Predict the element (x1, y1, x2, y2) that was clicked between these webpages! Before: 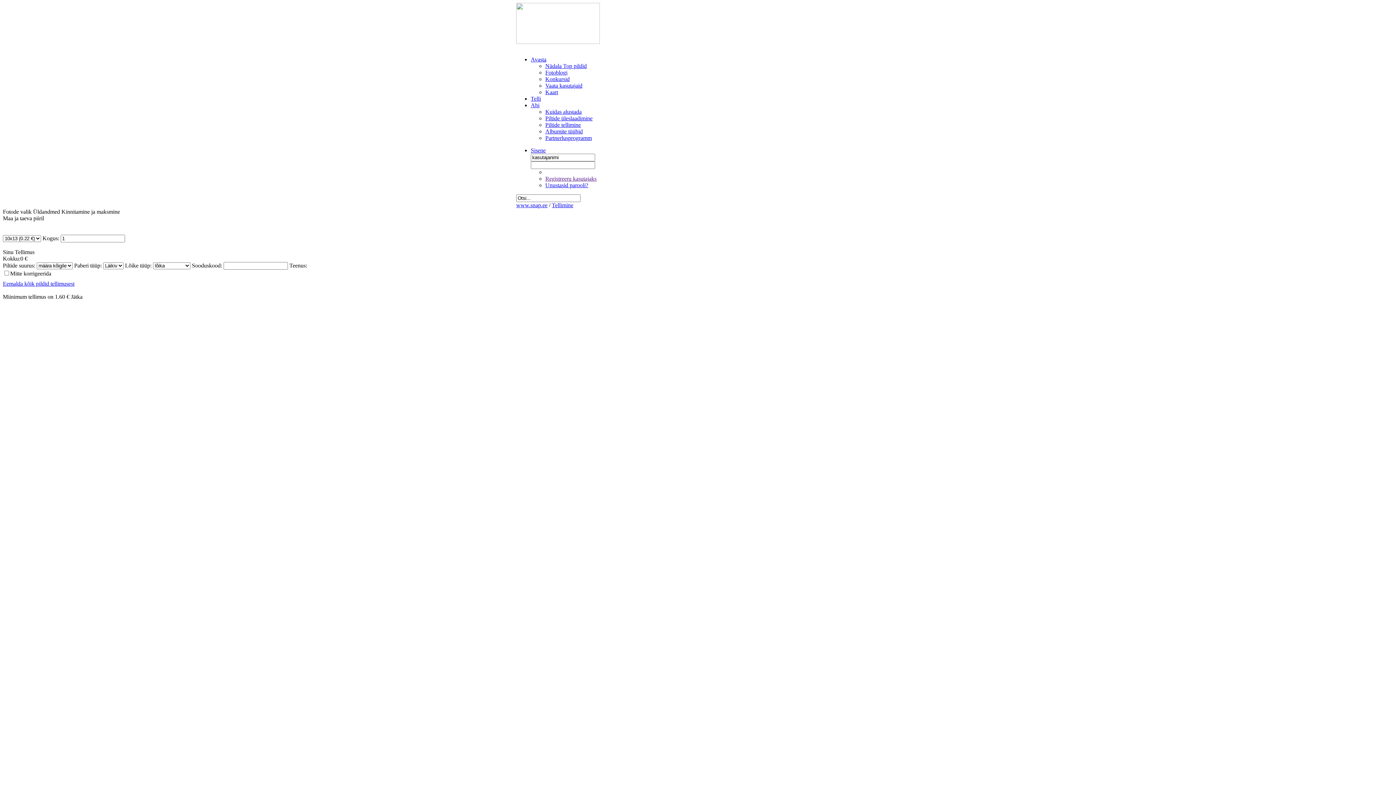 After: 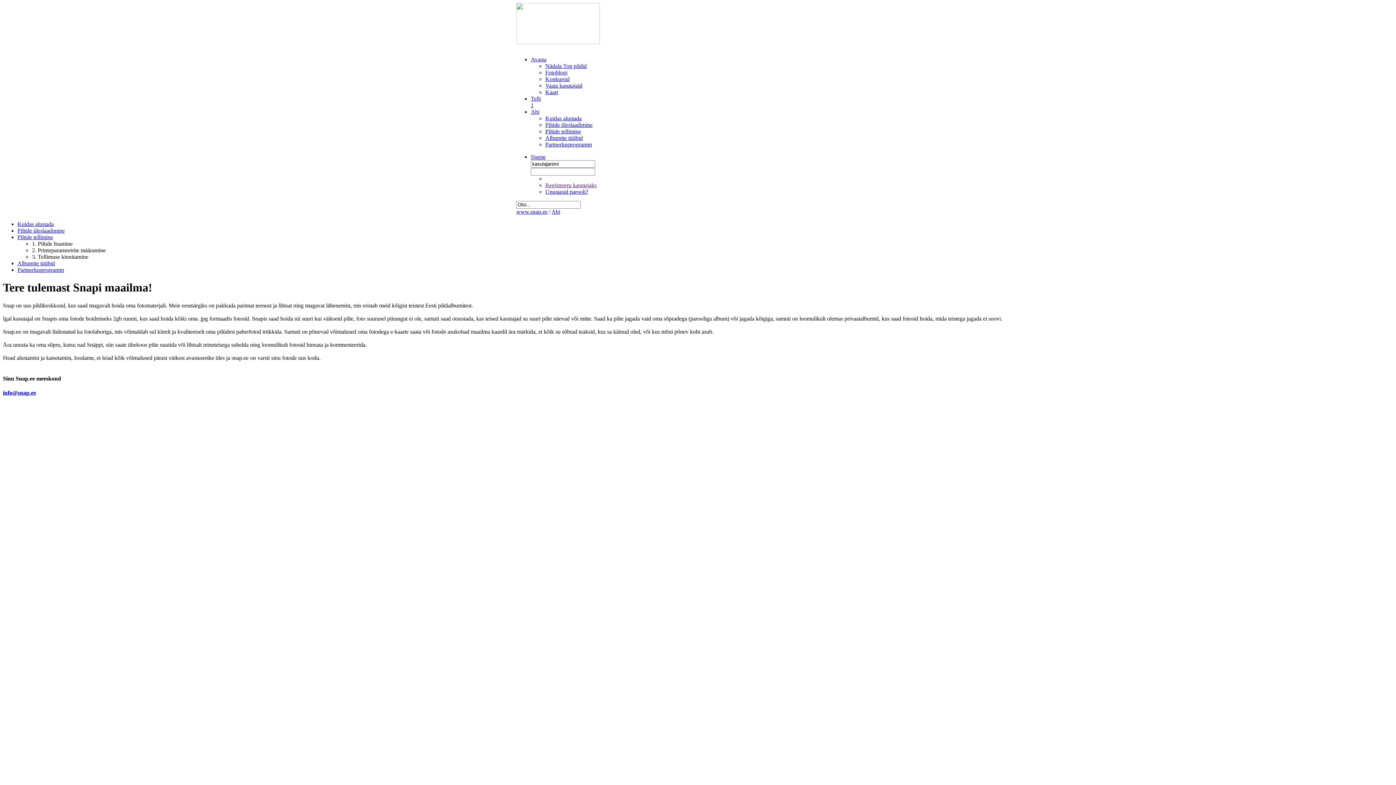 Action: bbox: (530, 102, 539, 108) label: Abi